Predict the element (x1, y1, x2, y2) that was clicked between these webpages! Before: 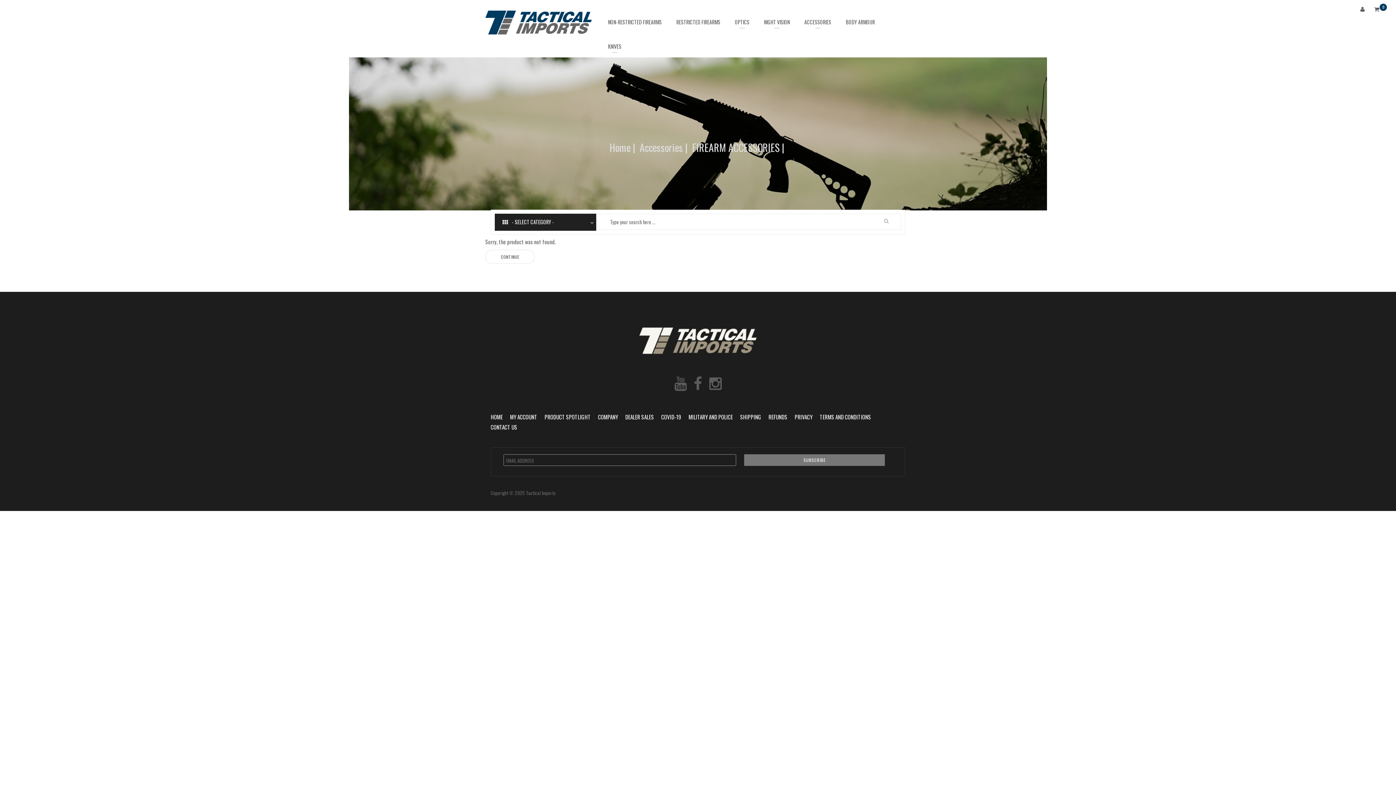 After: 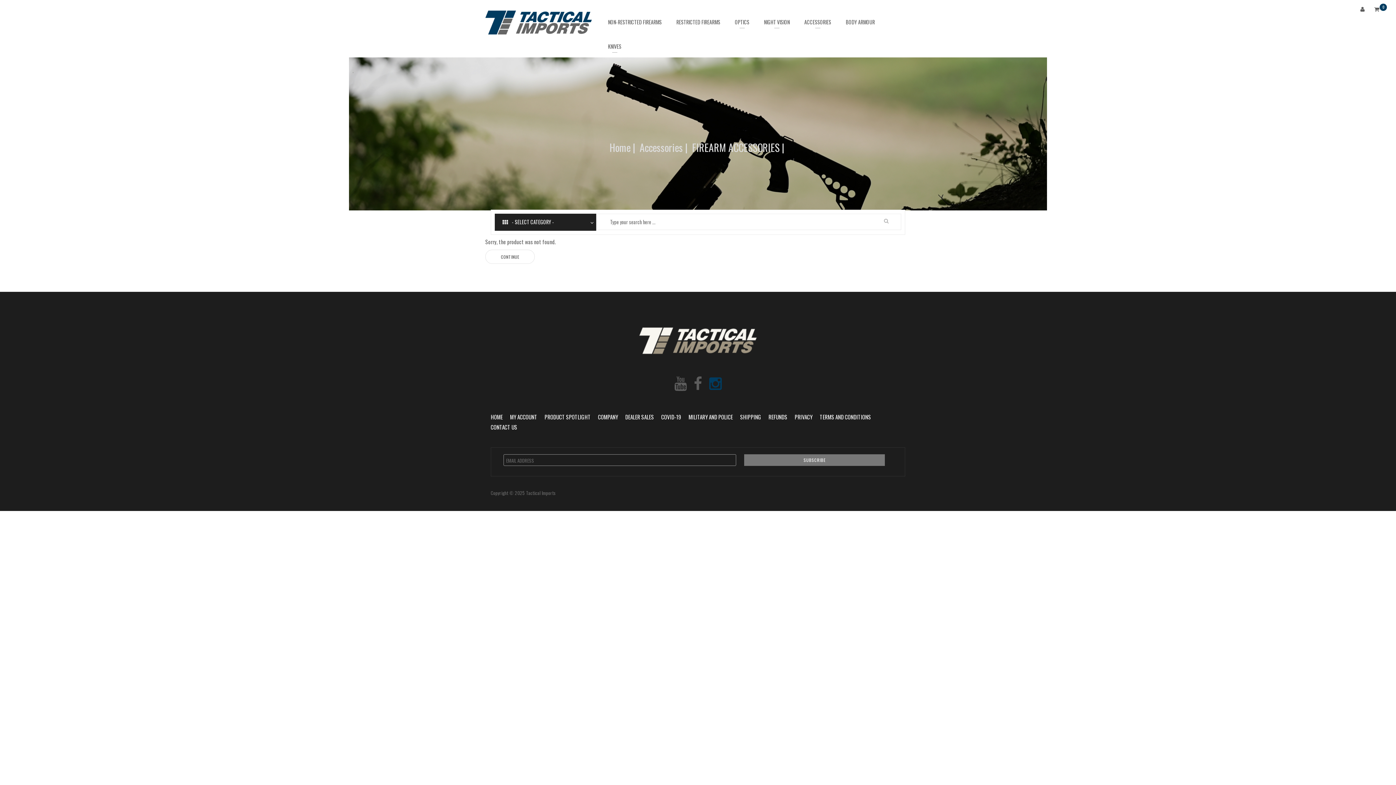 Action: bbox: (709, 375, 722, 388)